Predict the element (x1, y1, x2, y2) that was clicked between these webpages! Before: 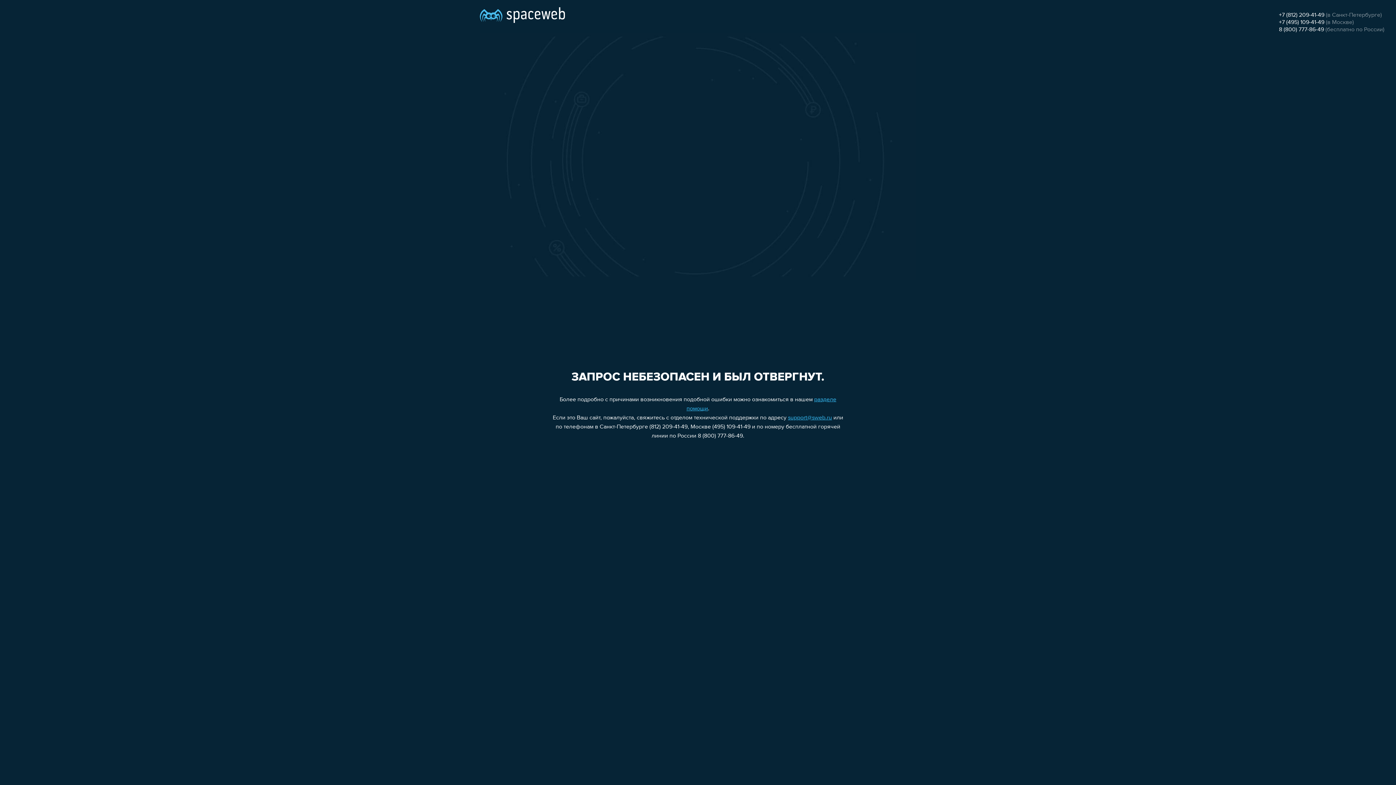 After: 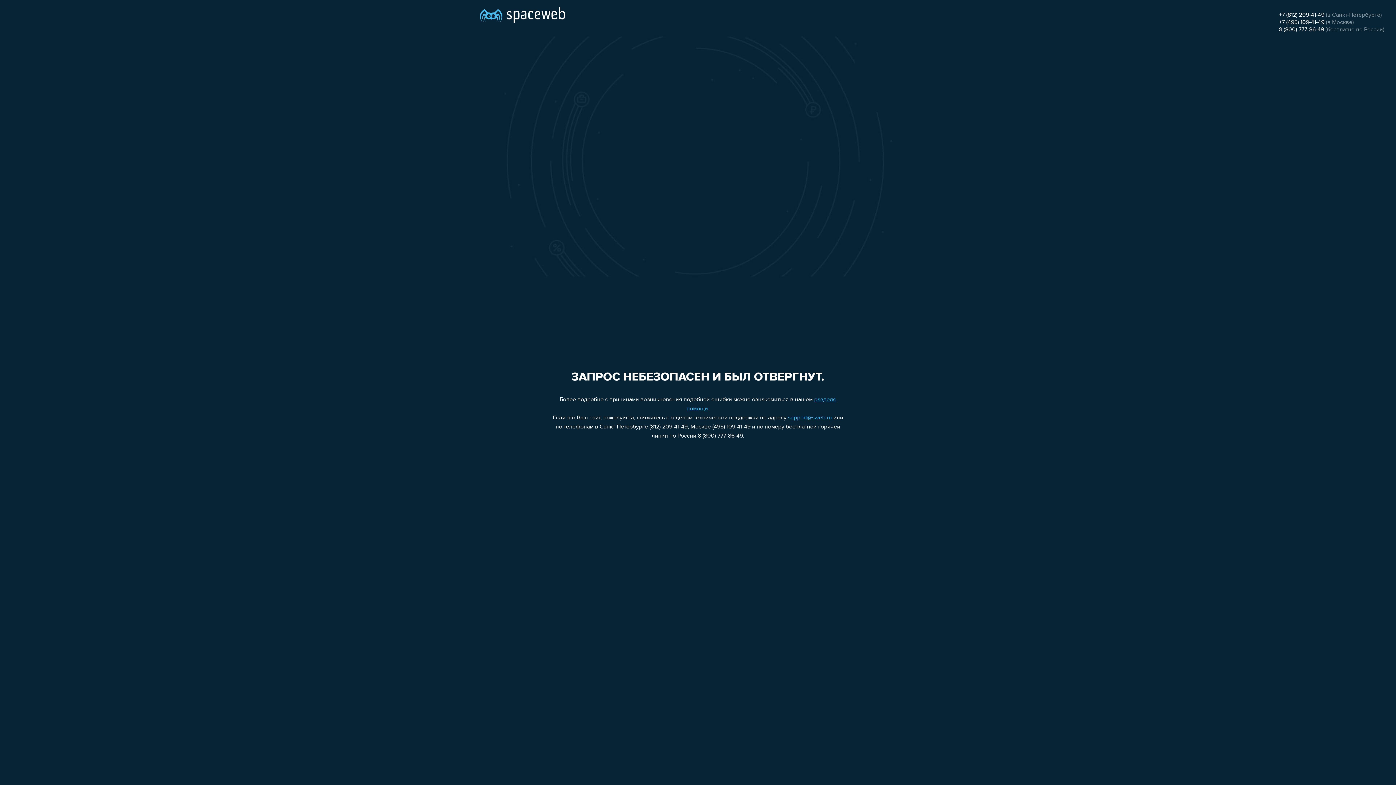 Action: label: +7 (812) 209-41-49 bbox: (1279, 12, 1324, 18)